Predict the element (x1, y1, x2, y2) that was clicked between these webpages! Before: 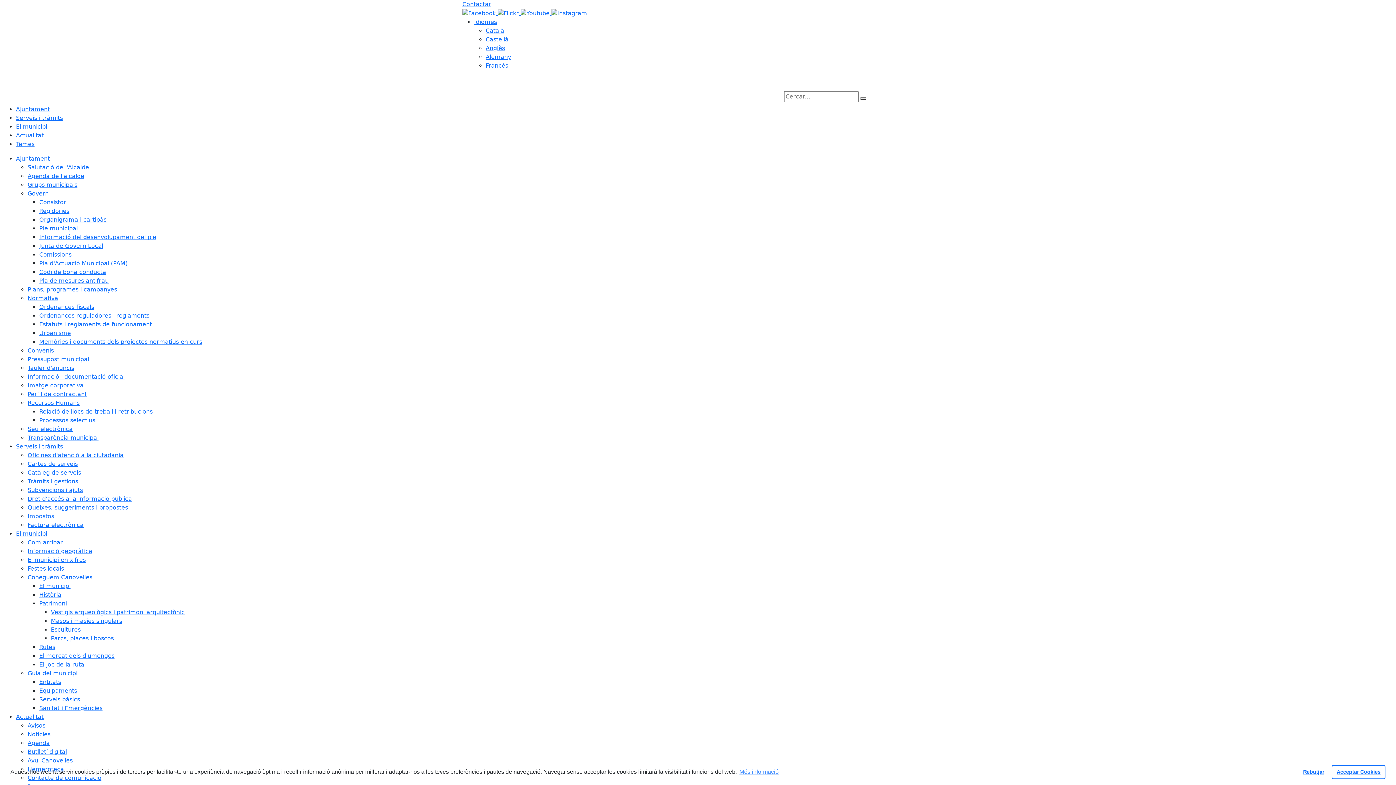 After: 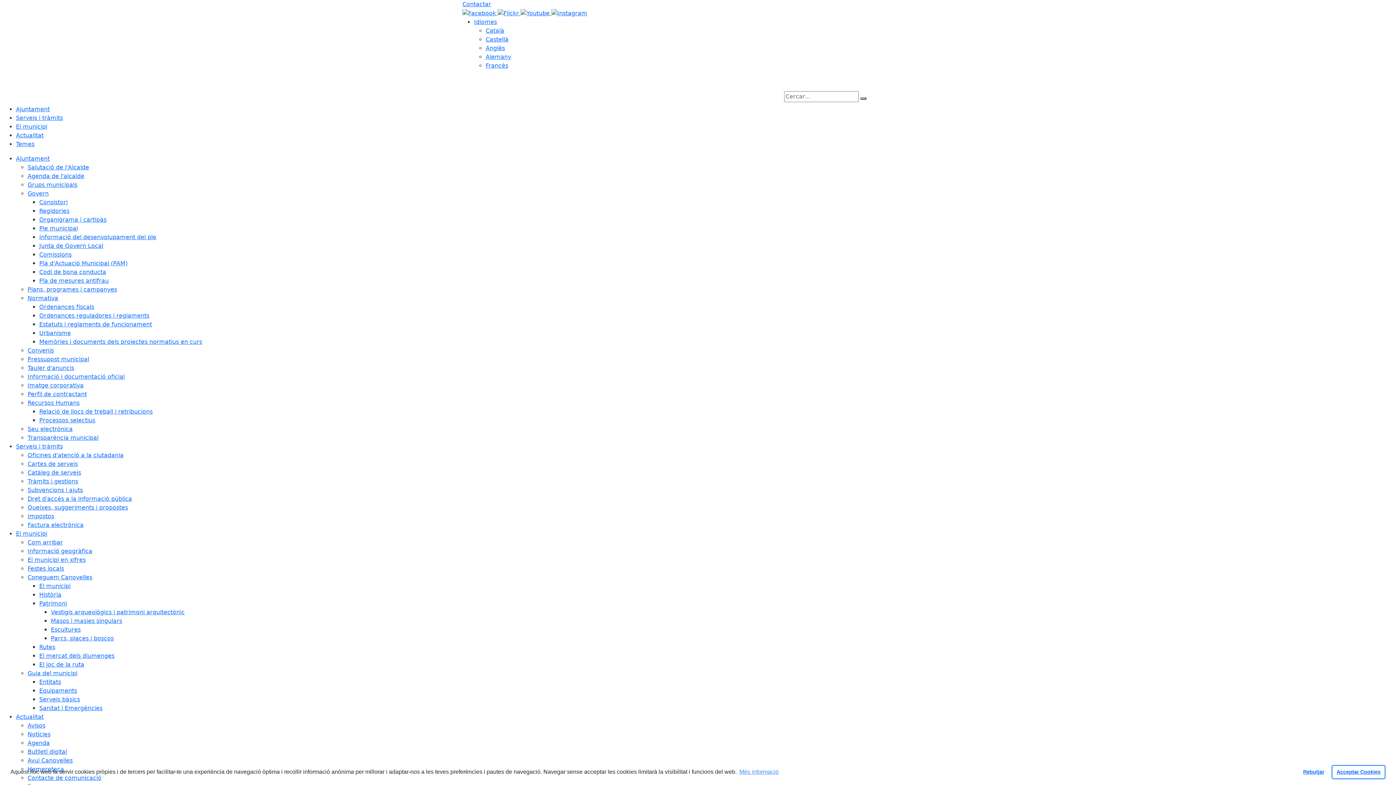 Action: label: Actualitat bbox: (16, 131, 43, 138)